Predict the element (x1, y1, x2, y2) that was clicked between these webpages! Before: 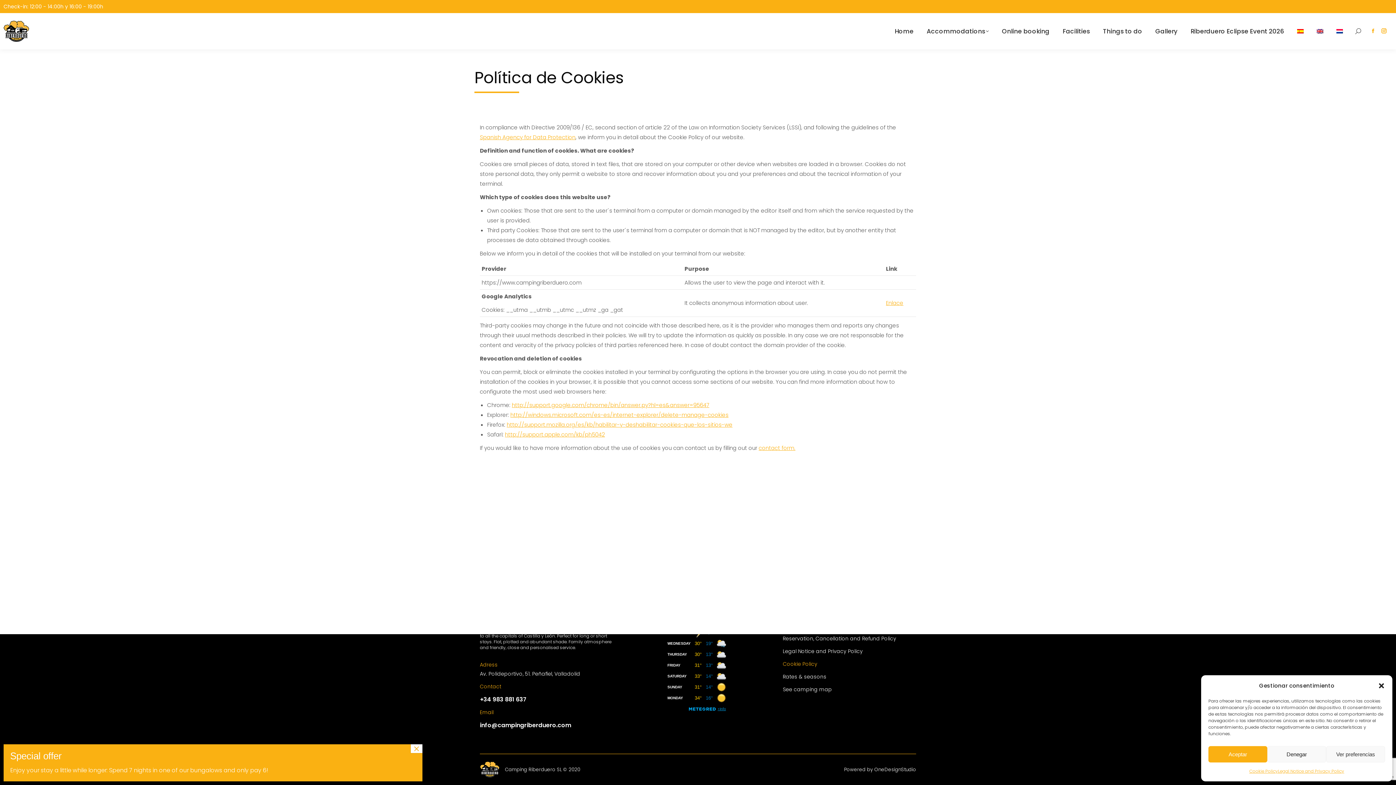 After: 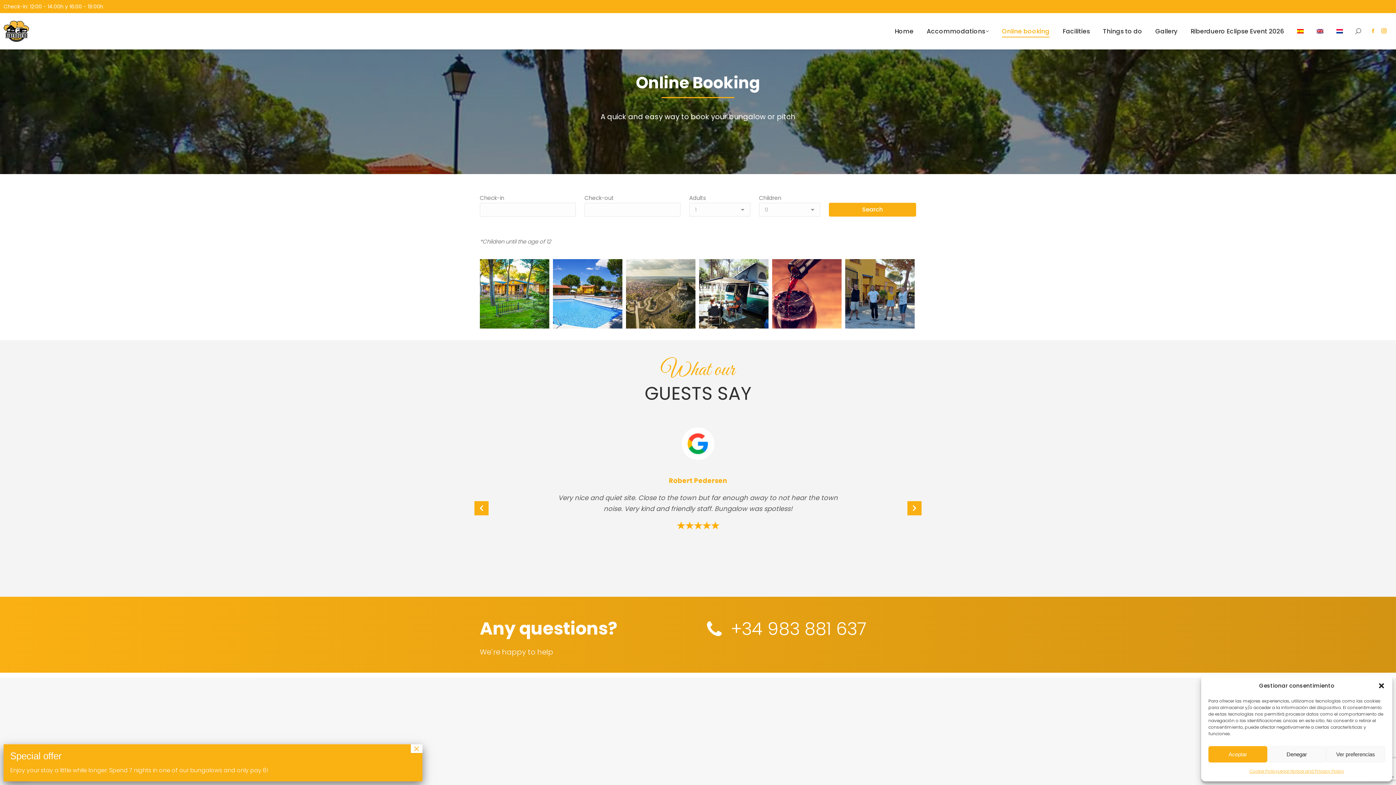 Action: bbox: (1000, 19, 1051, 42) label: Online booking